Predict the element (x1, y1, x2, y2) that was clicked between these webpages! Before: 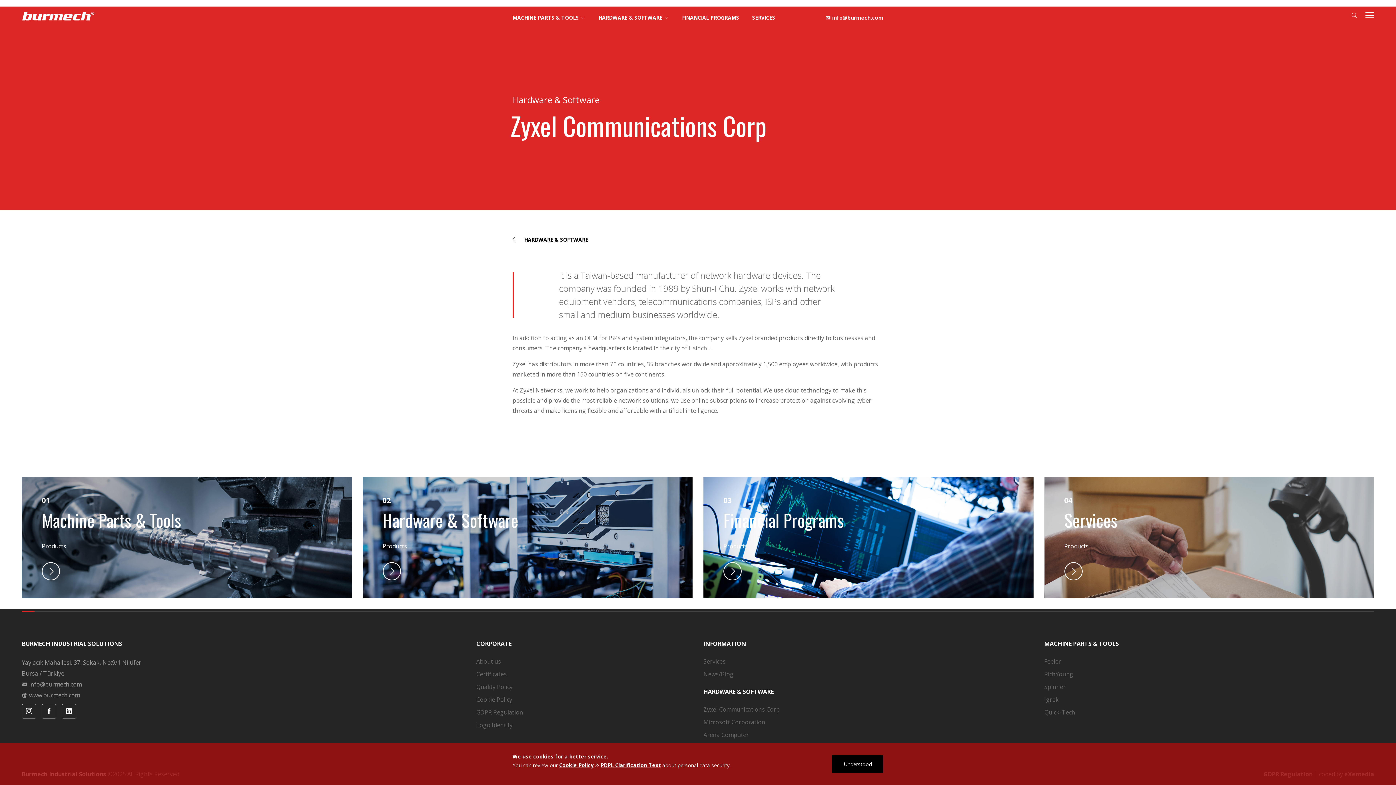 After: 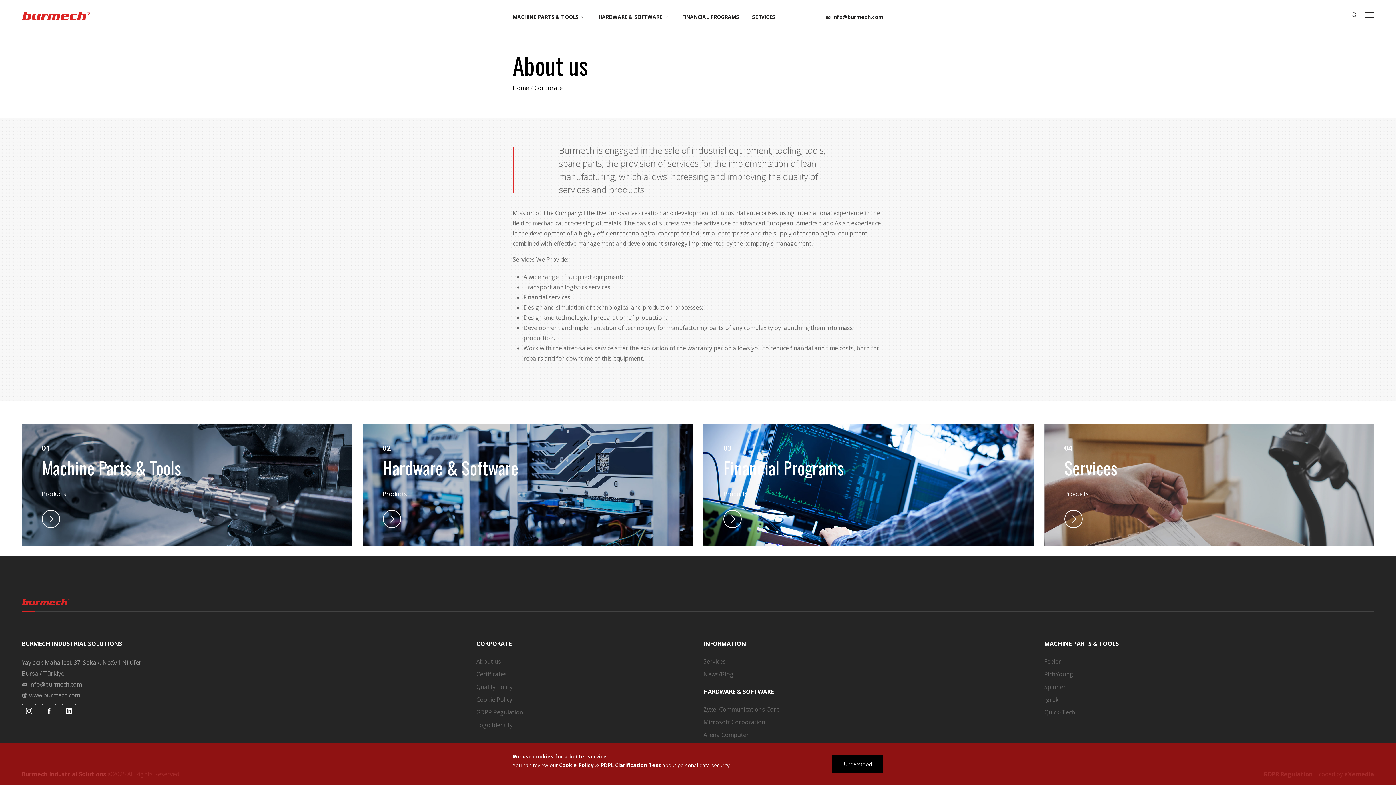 Action: bbox: (476, 657, 501, 666) label: About us